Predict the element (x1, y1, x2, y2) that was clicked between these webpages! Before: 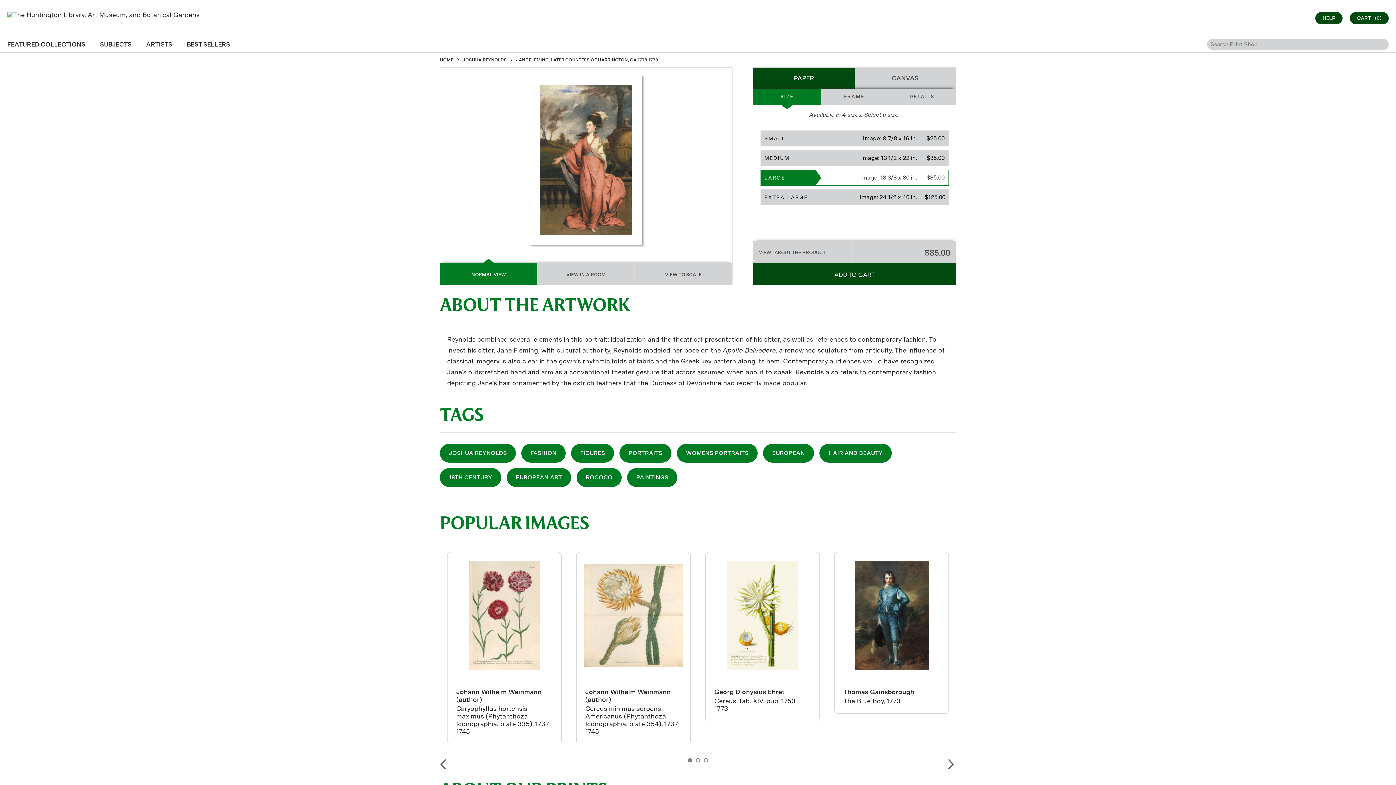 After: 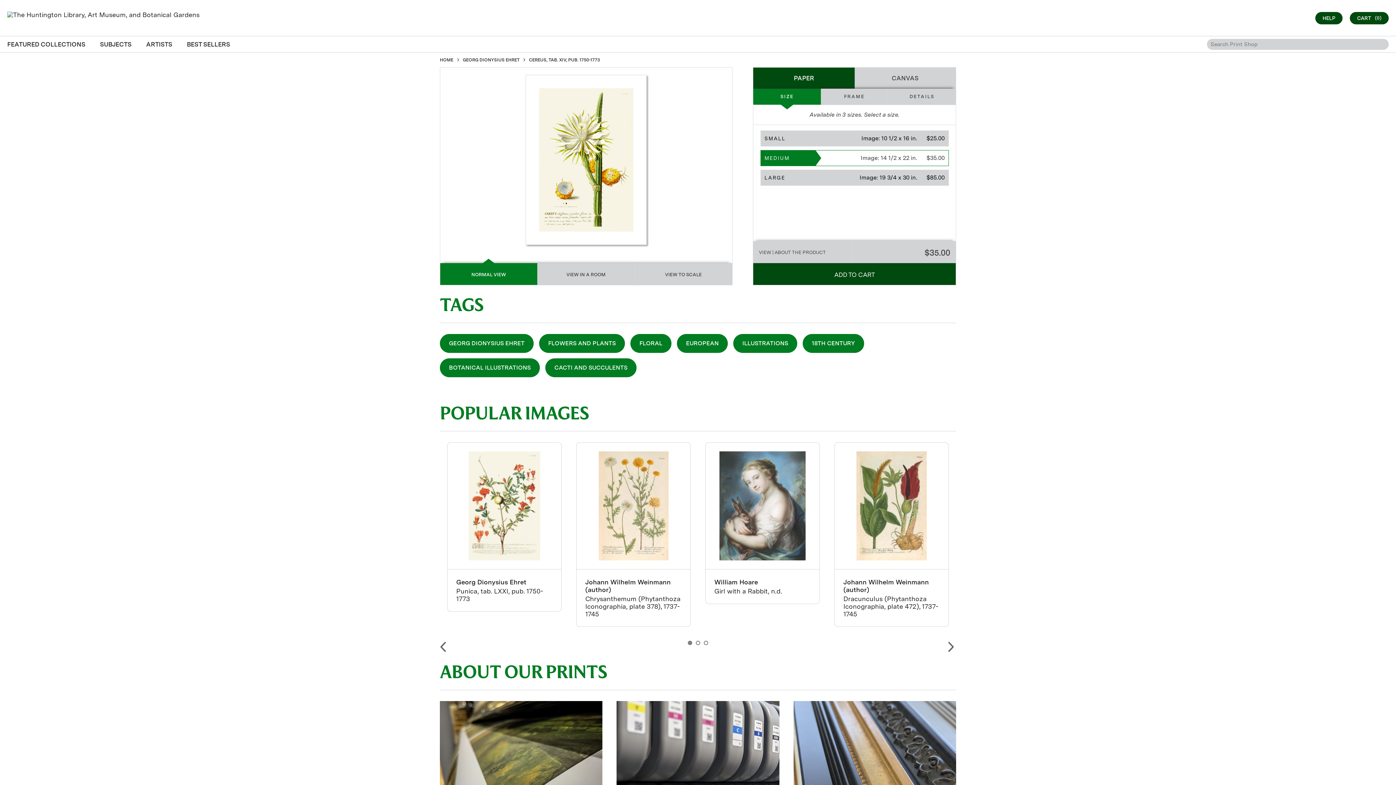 Action: bbox: (726, 561, 798, 670)